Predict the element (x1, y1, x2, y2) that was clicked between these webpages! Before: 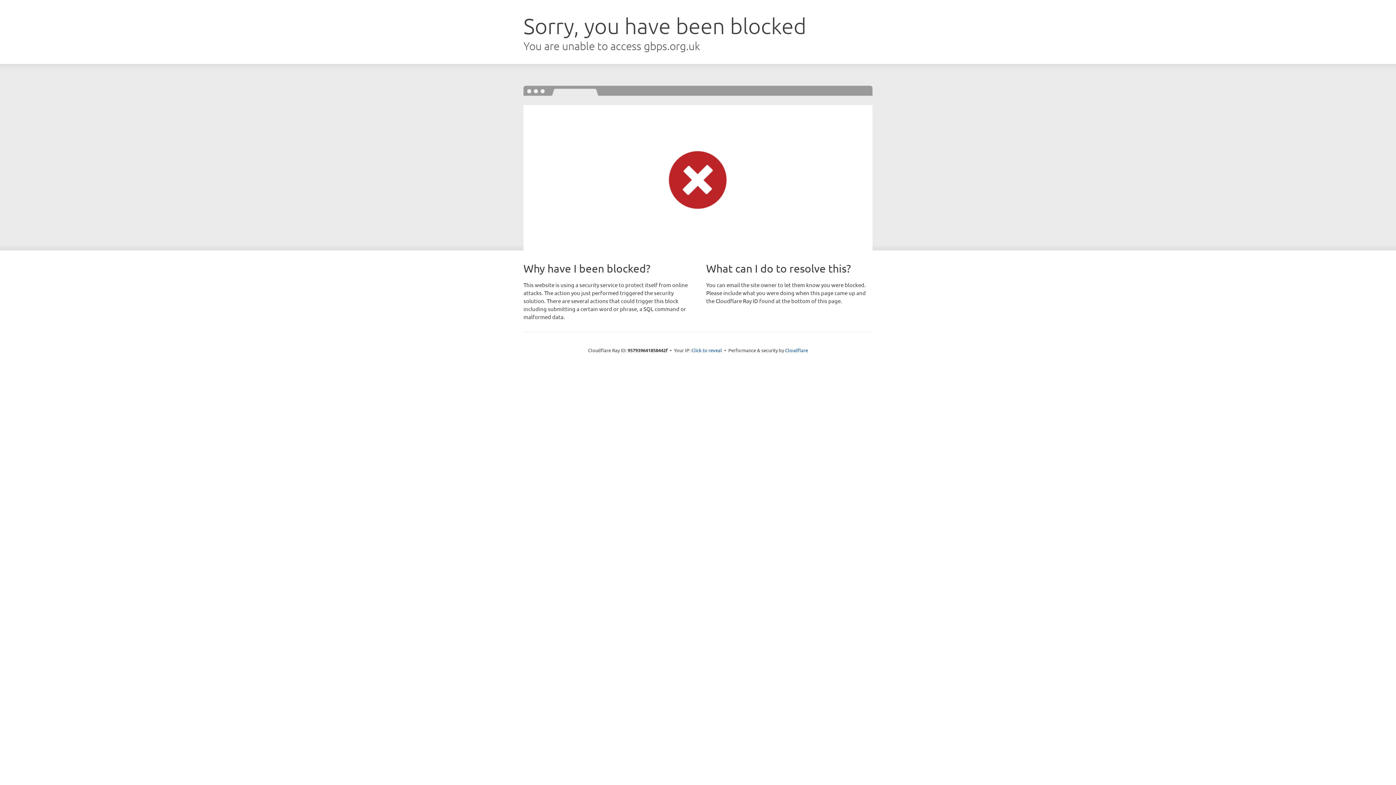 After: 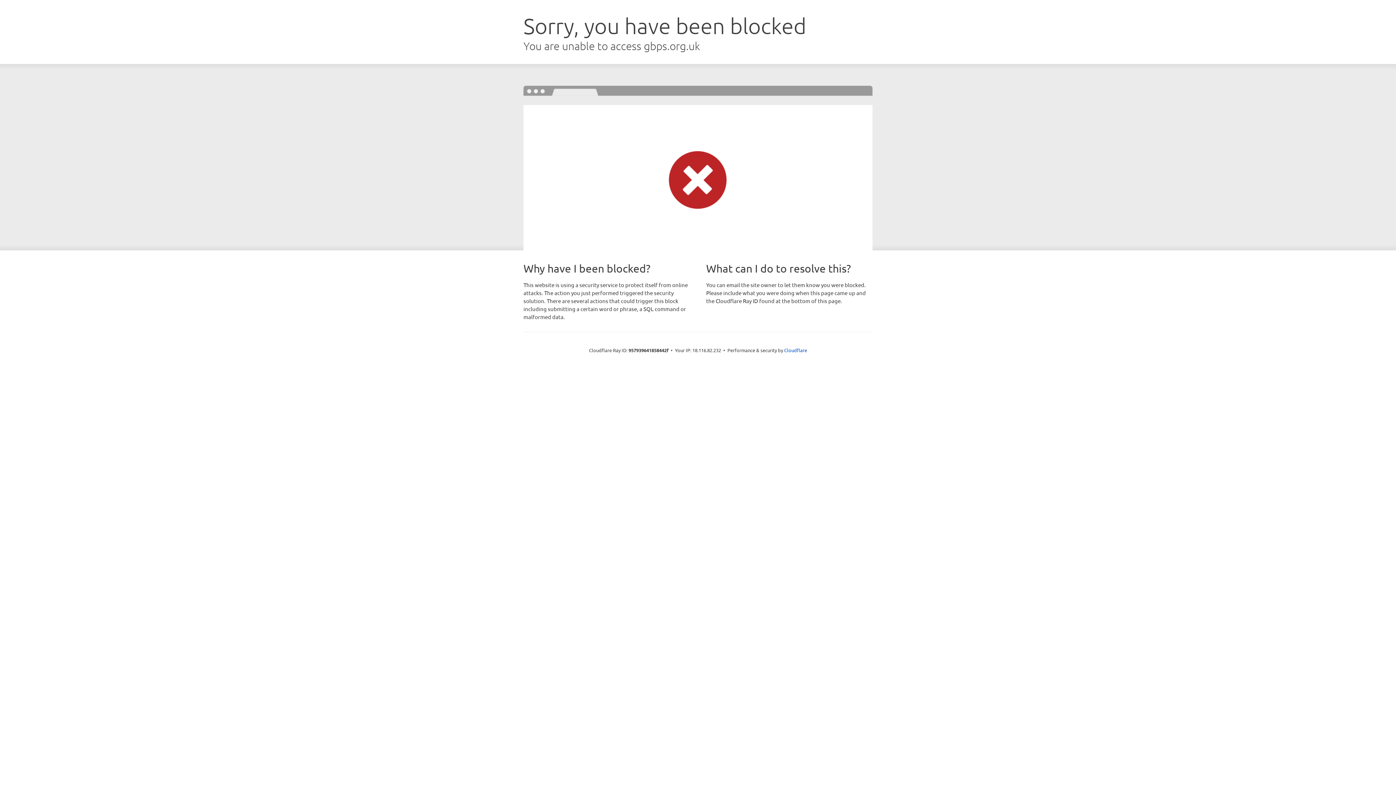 Action: label: Click to reveal bbox: (691, 346, 722, 353)